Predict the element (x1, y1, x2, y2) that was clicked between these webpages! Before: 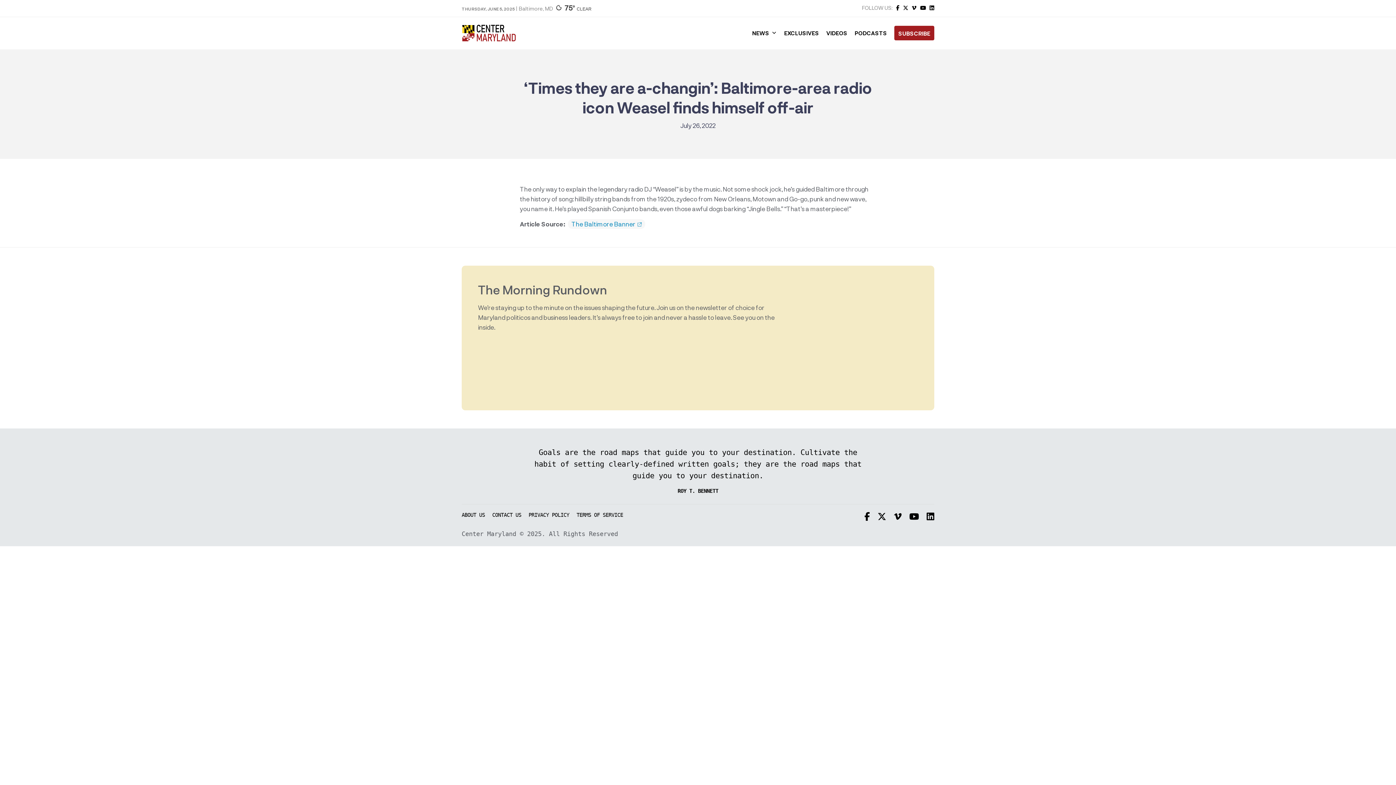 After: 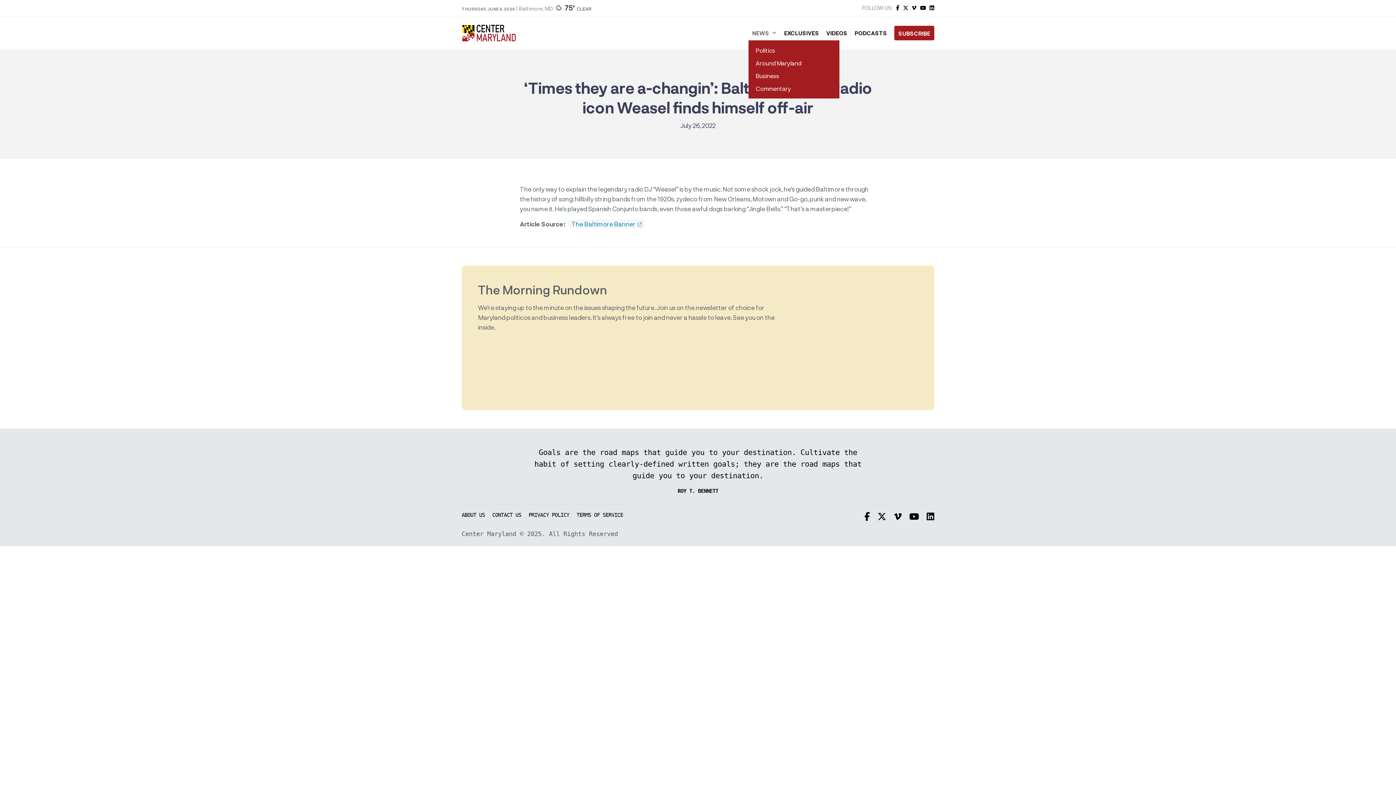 Action: label: NEWS bbox: (748, 25, 780, 40)